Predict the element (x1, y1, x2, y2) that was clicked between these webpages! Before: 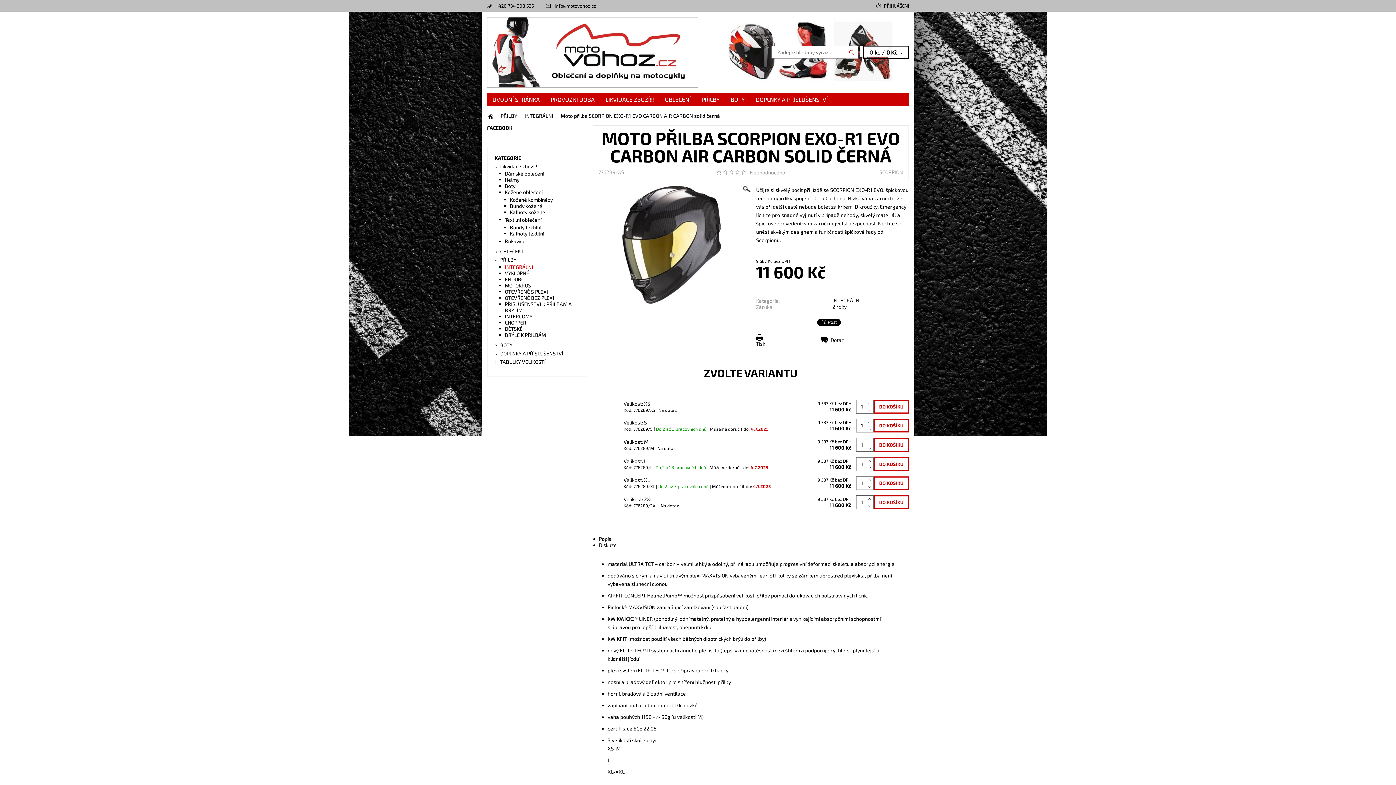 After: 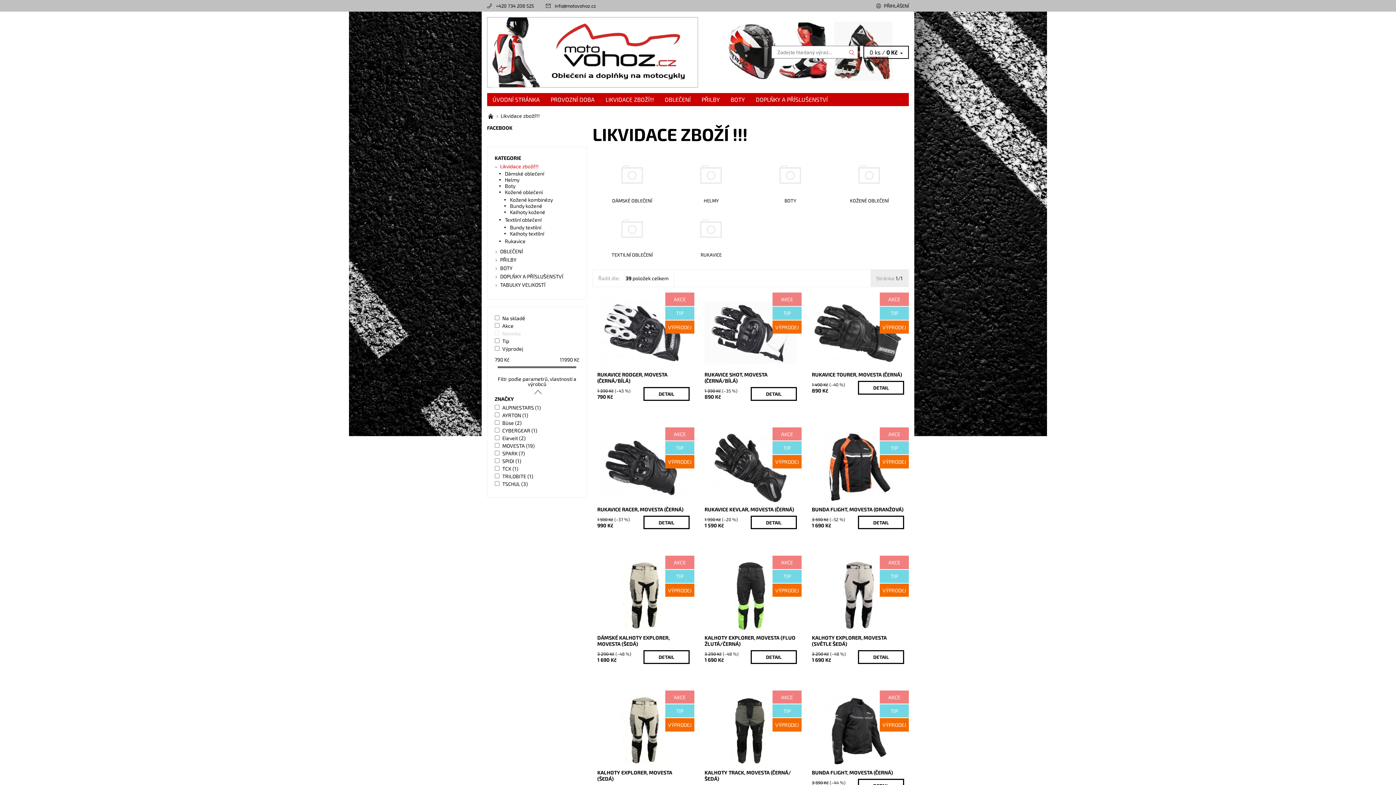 Action: label: Likvidace zboží!!! bbox: (500, 163, 538, 169)